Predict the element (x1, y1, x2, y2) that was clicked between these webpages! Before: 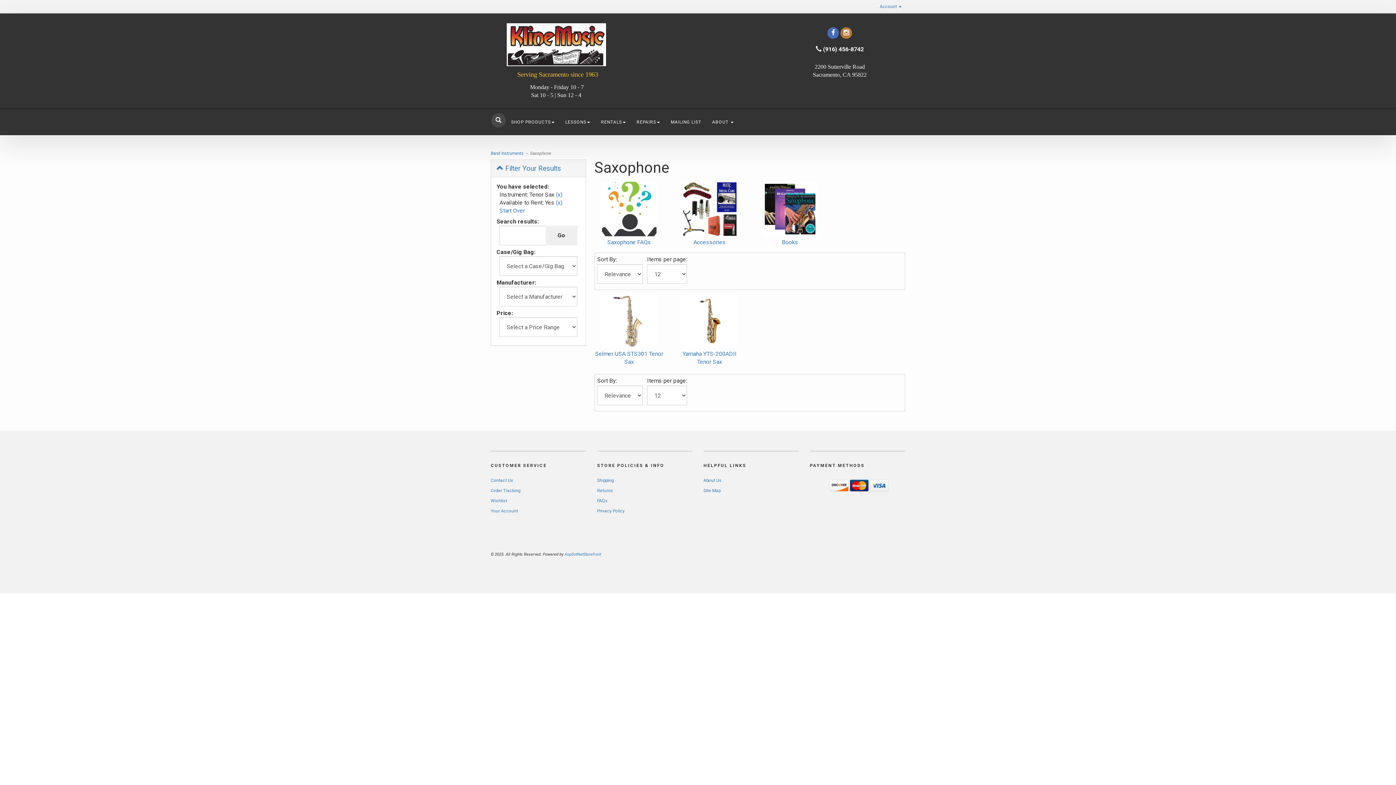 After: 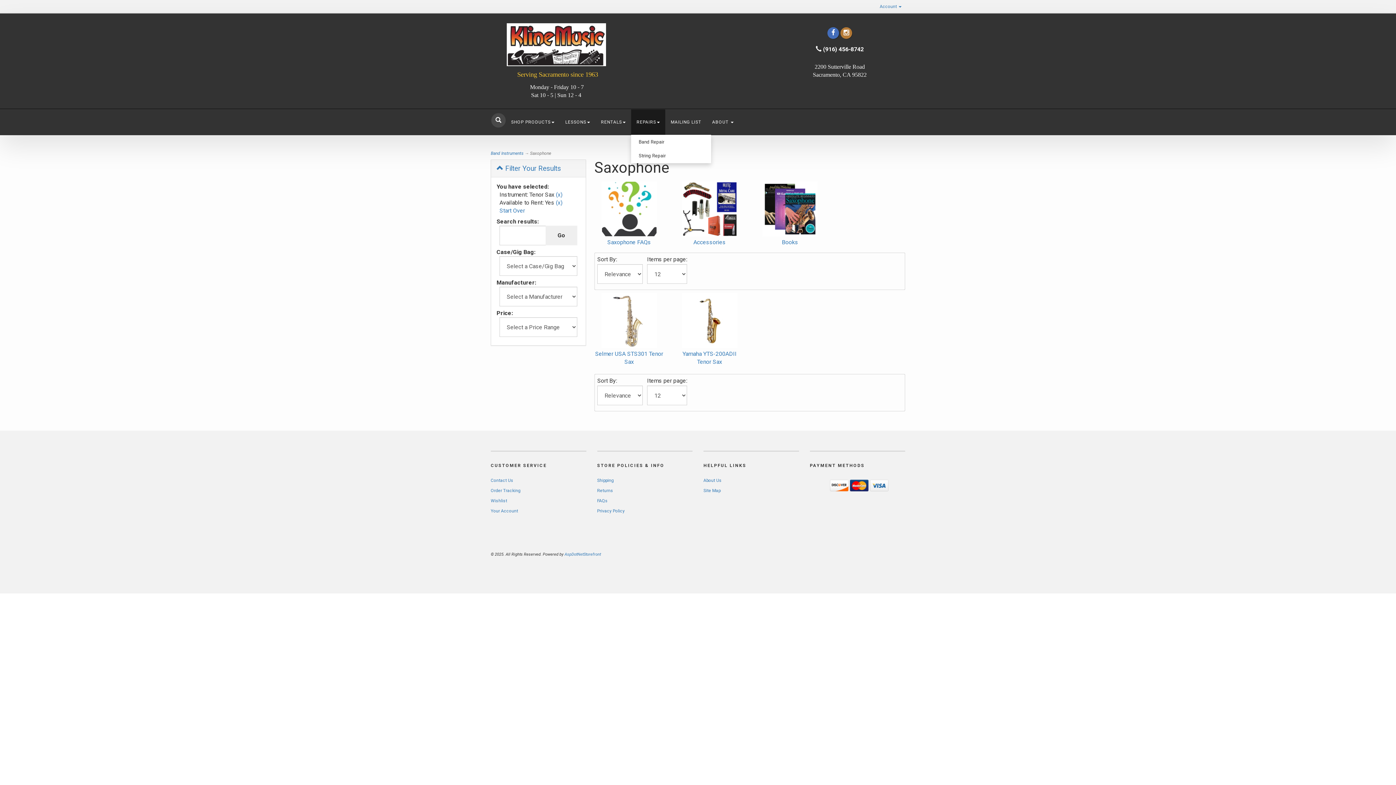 Action: label: REPAIRS bbox: (631, 109, 665, 134)